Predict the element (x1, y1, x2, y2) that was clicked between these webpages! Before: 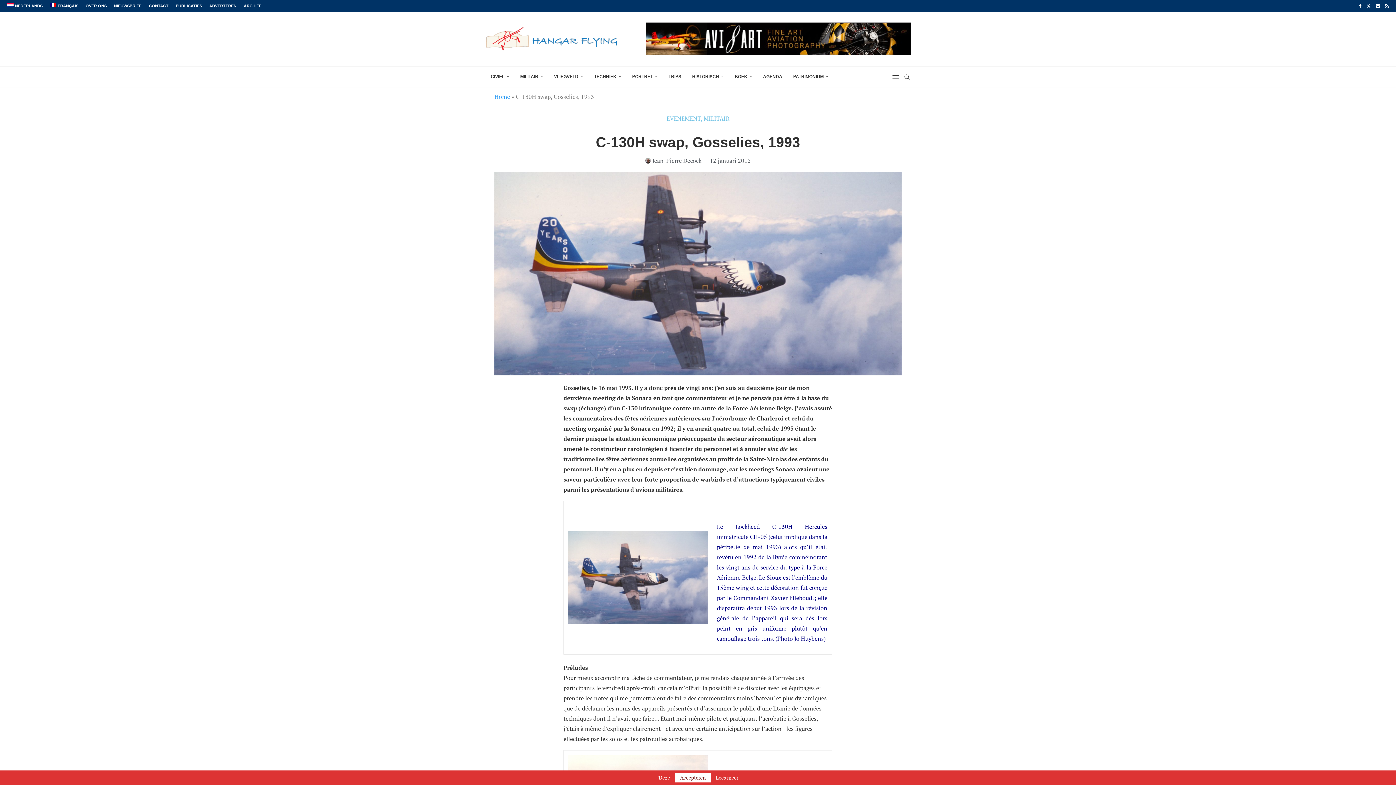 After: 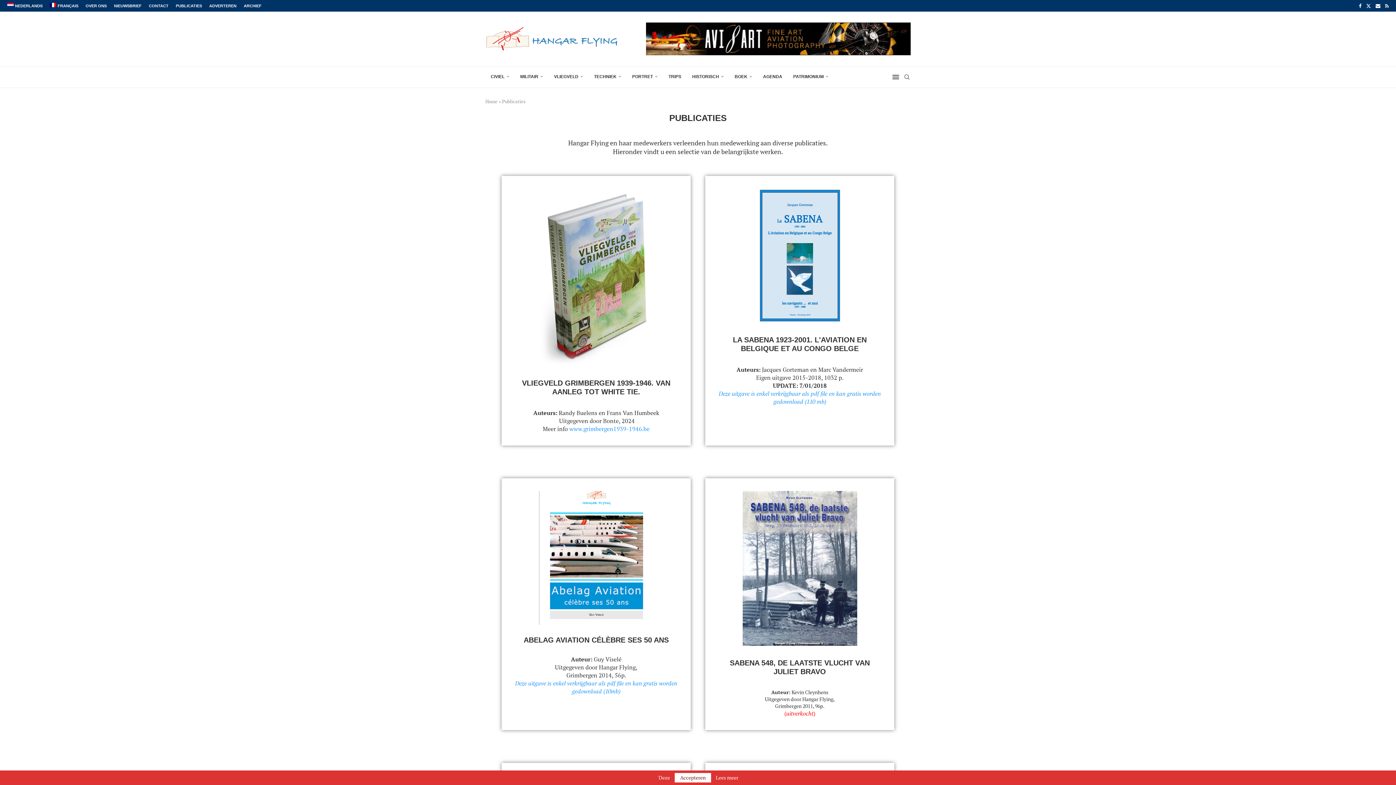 Action: bbox: (175, 0, 202, 11) label: PUBLICATIES